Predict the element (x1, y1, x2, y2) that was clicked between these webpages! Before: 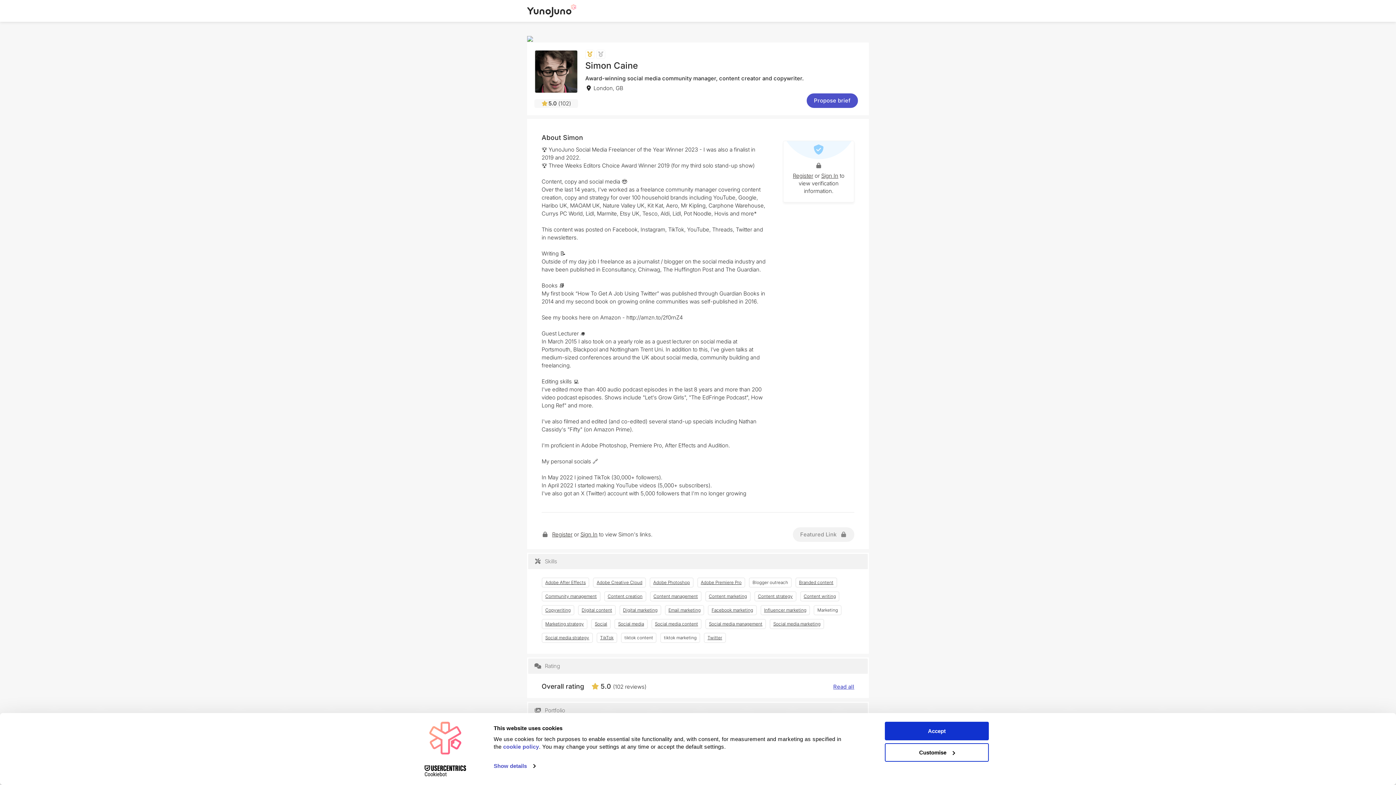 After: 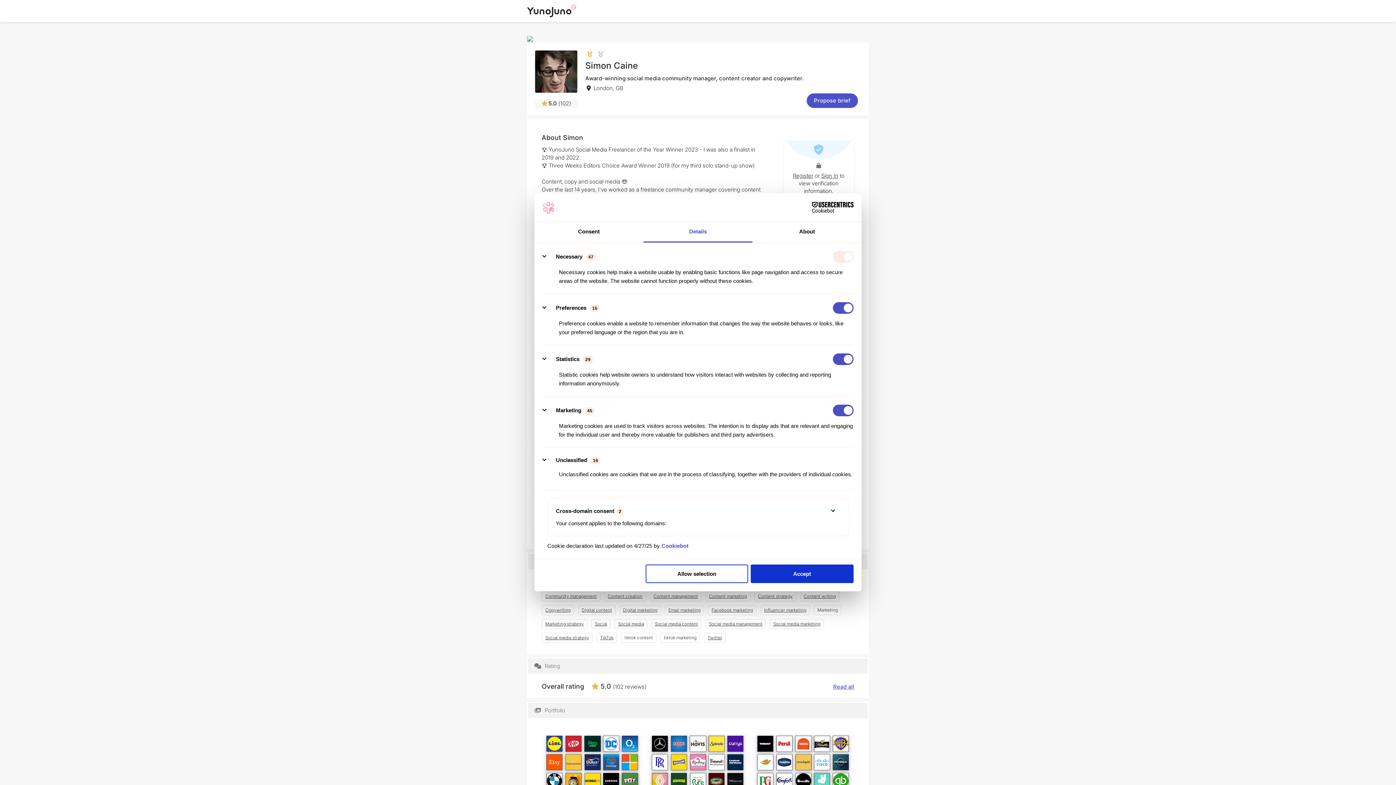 Action: bbox: (493, 761, 535, 772) label: Show details